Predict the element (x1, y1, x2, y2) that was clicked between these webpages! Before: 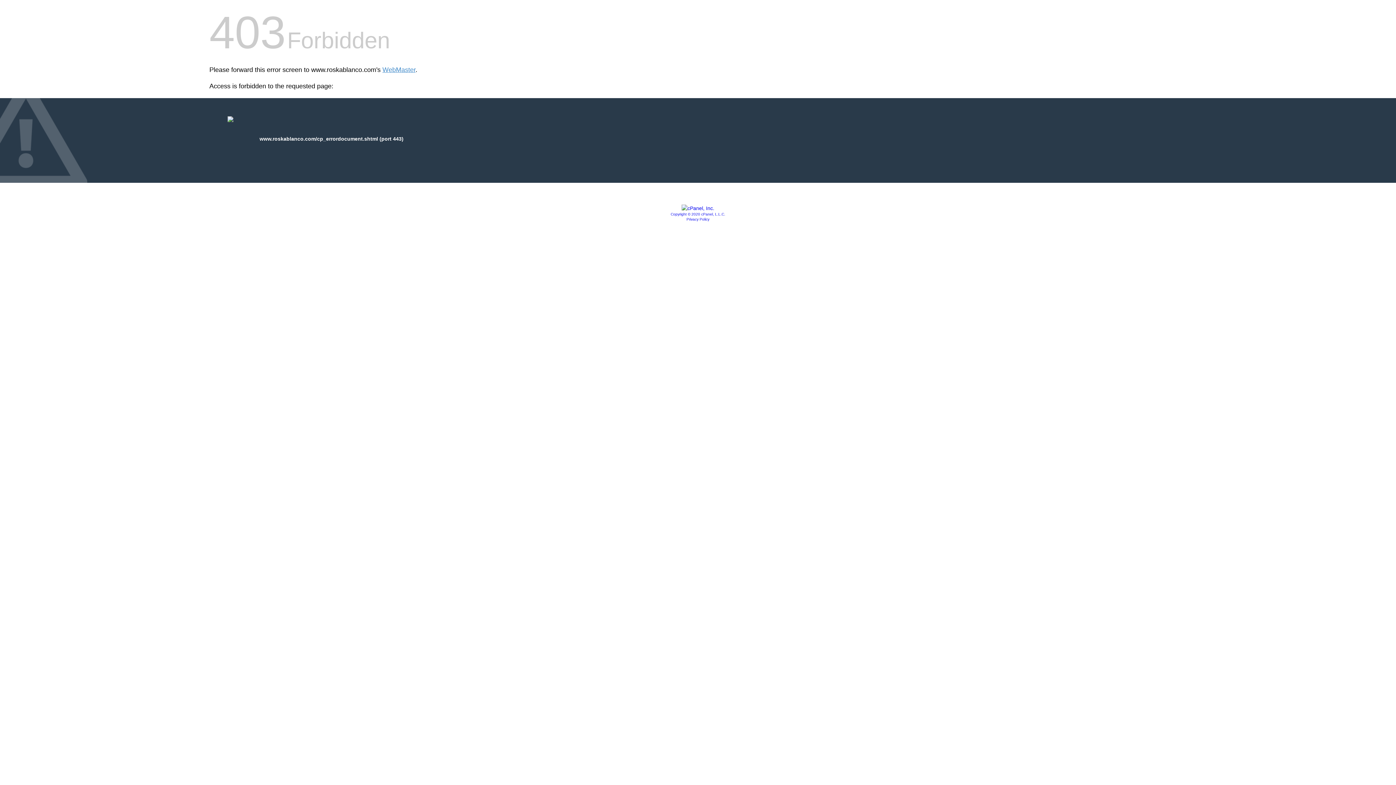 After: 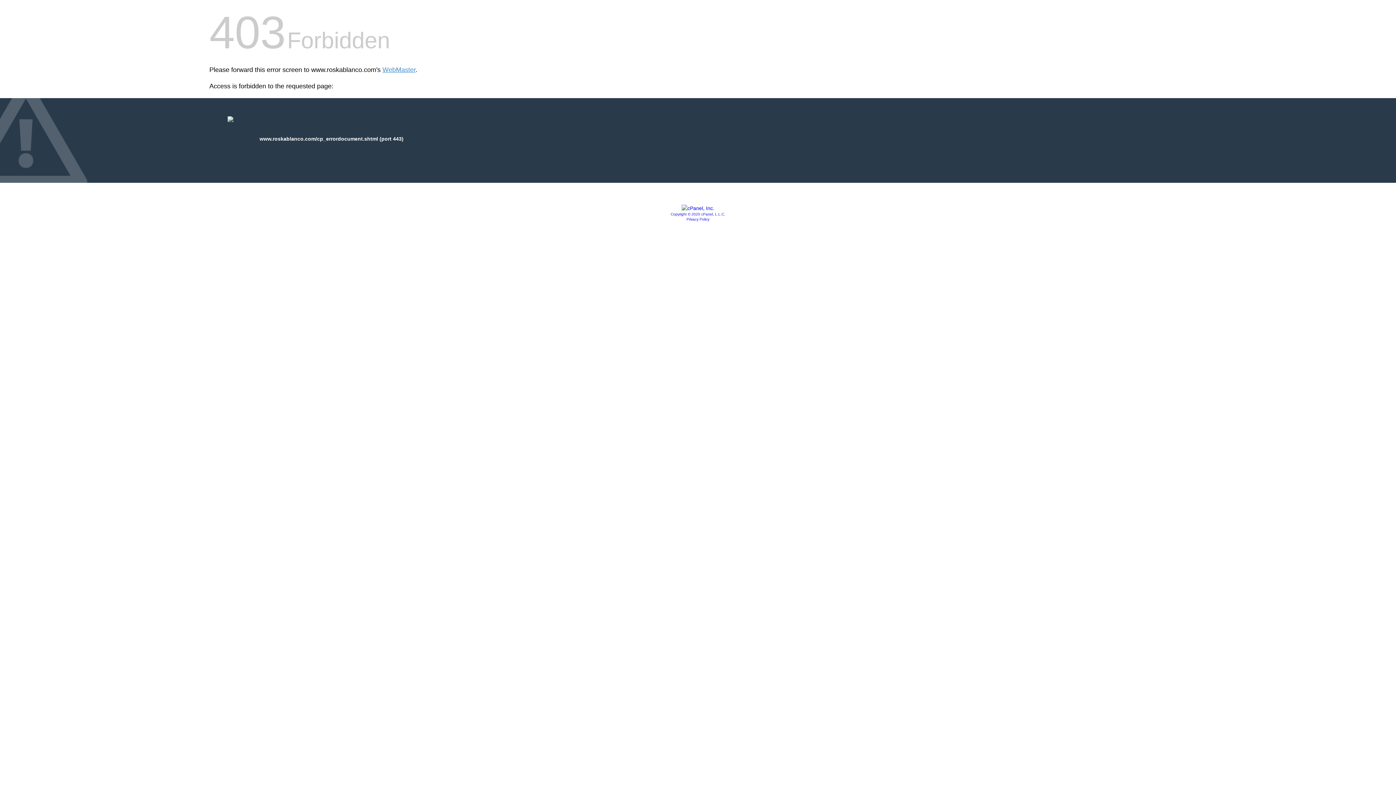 Action: bbox: (681, 205, 714, 211)